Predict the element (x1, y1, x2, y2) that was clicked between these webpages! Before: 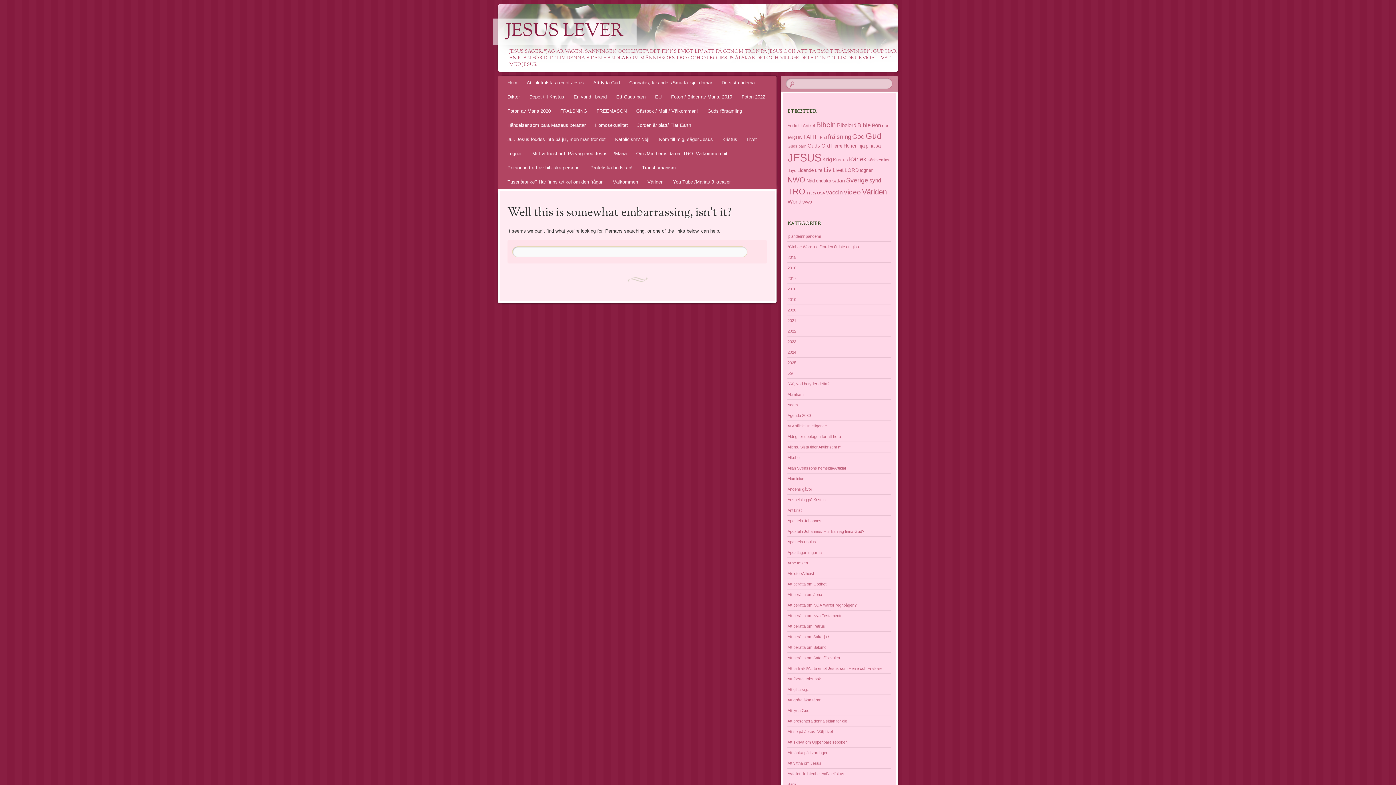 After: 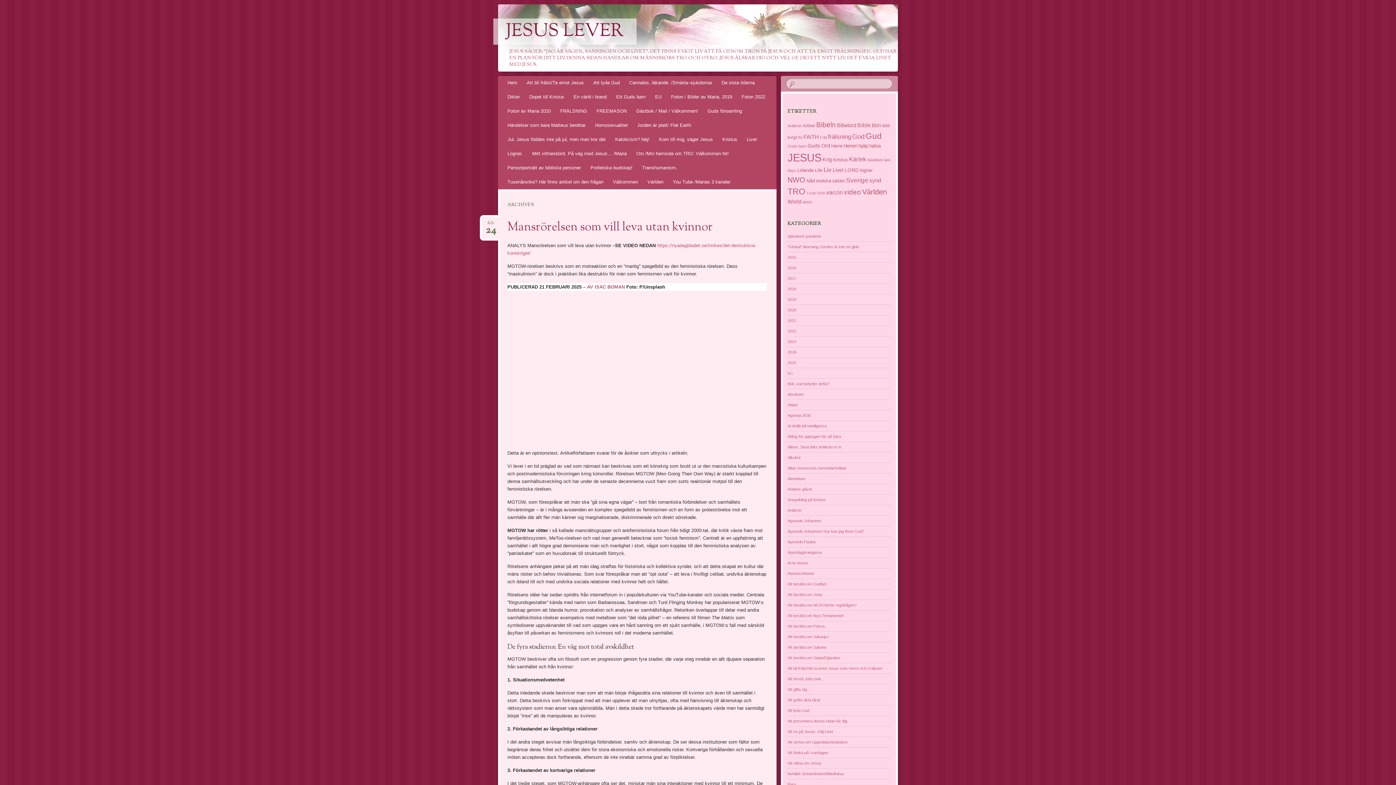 Action: bbox: (787, 687, 811, 691) label: Att gifta sig…